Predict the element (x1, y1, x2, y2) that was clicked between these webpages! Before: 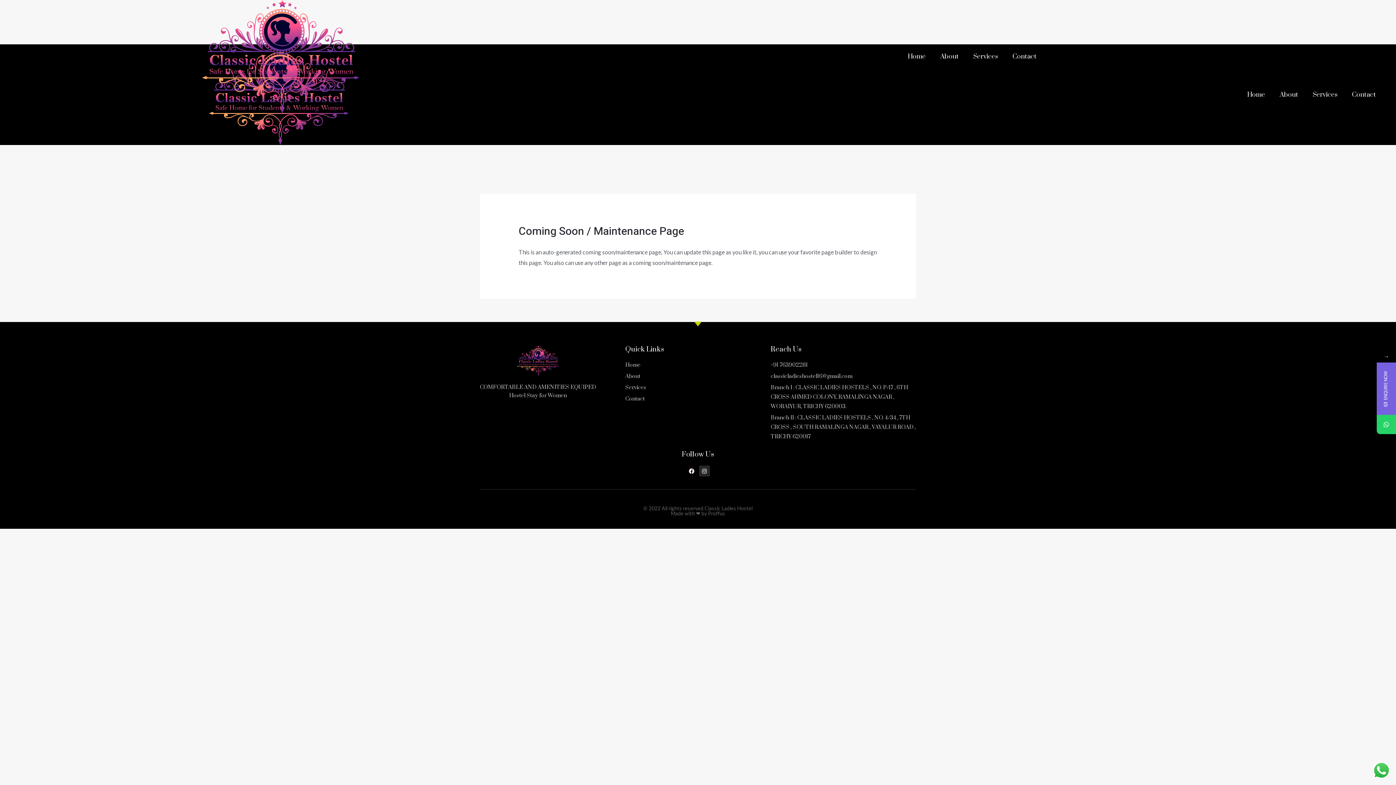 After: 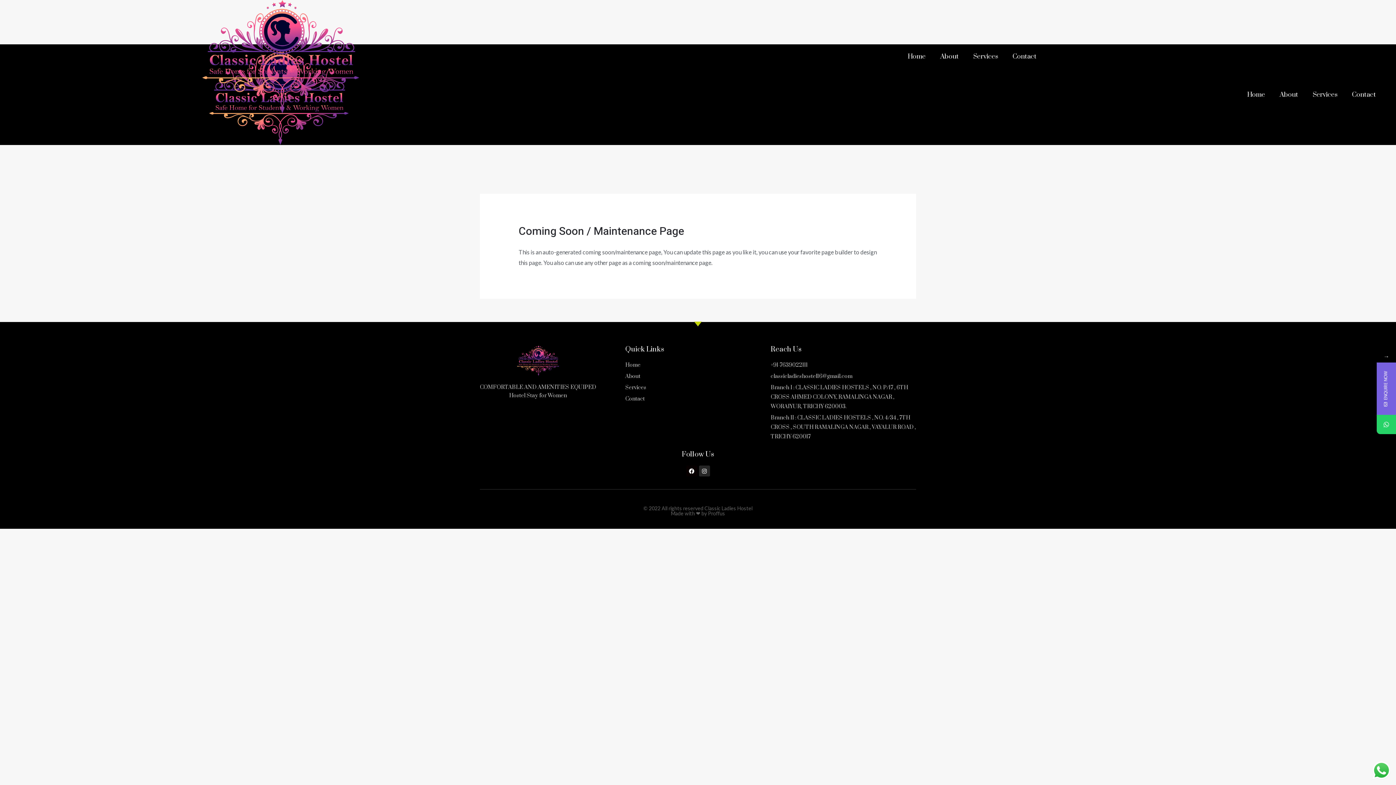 Action: label: About bbox: (625, 372, 770, 381)